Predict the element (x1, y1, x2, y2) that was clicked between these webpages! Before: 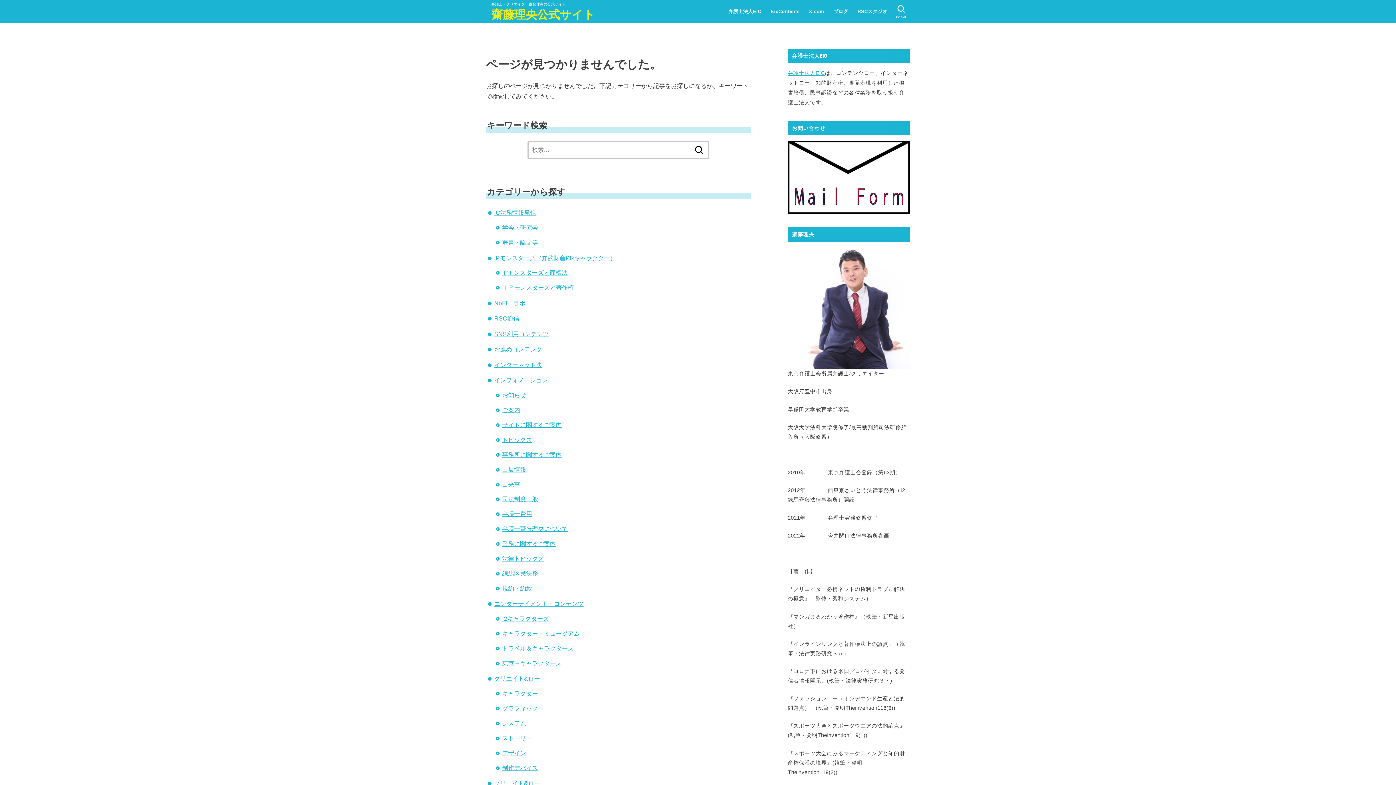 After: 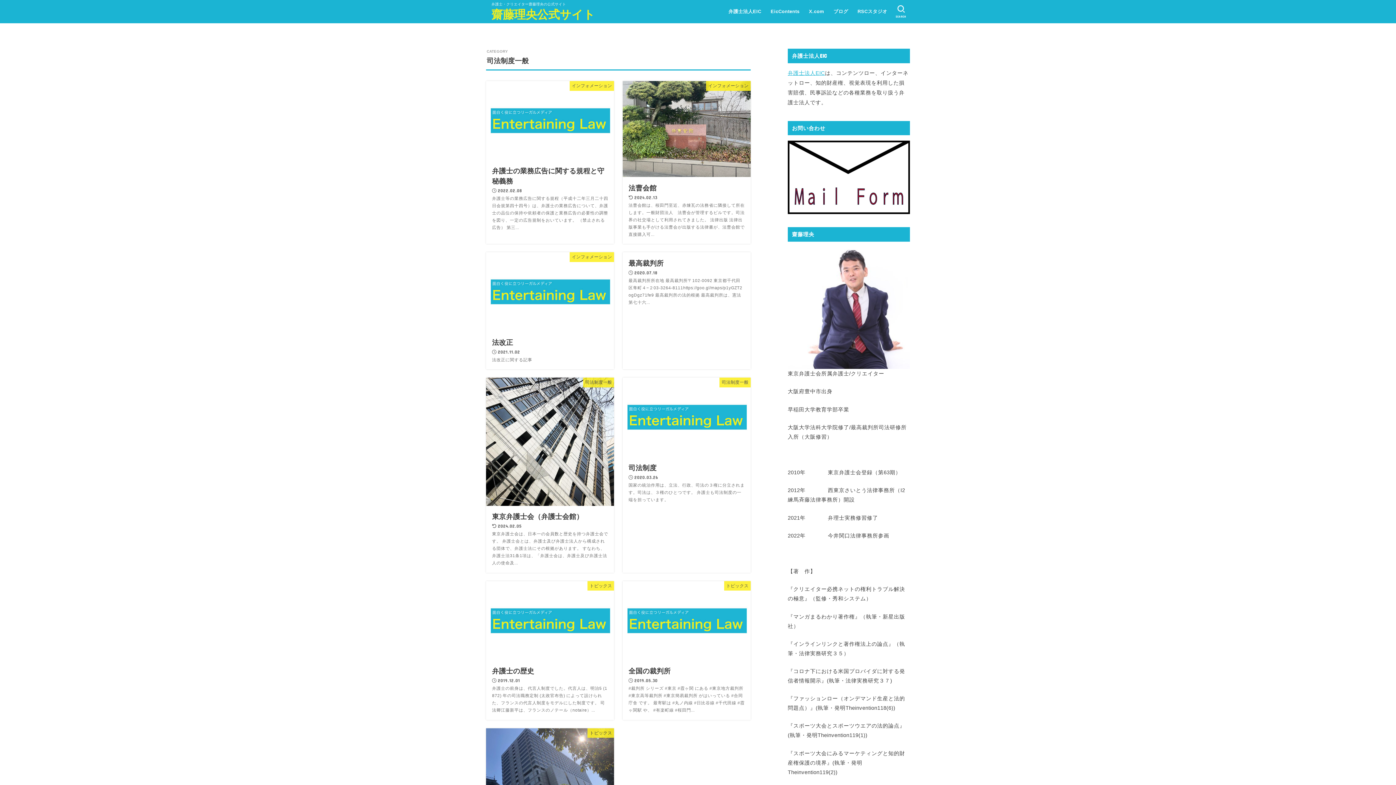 Action: label: 司法制度一般 bbox: (502, 496, 538, 502)